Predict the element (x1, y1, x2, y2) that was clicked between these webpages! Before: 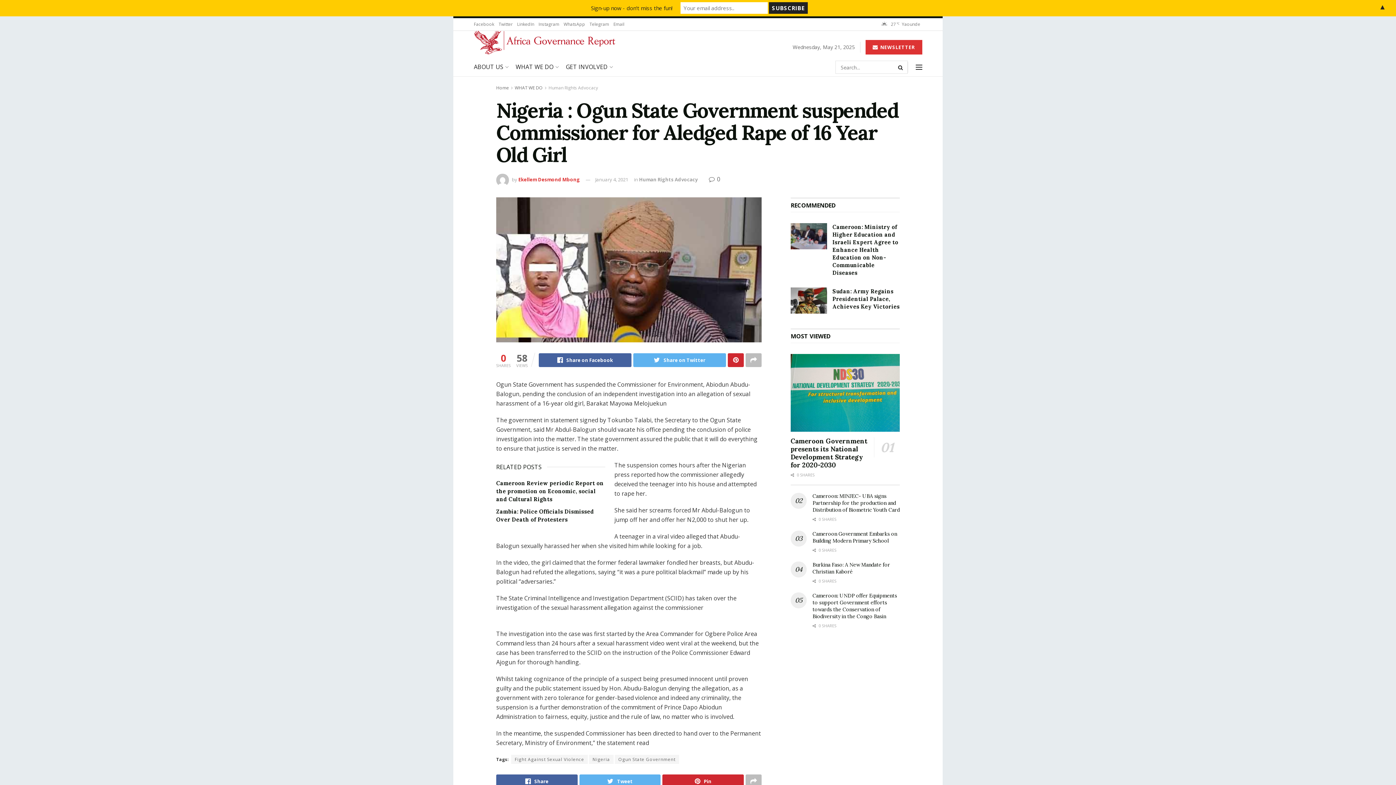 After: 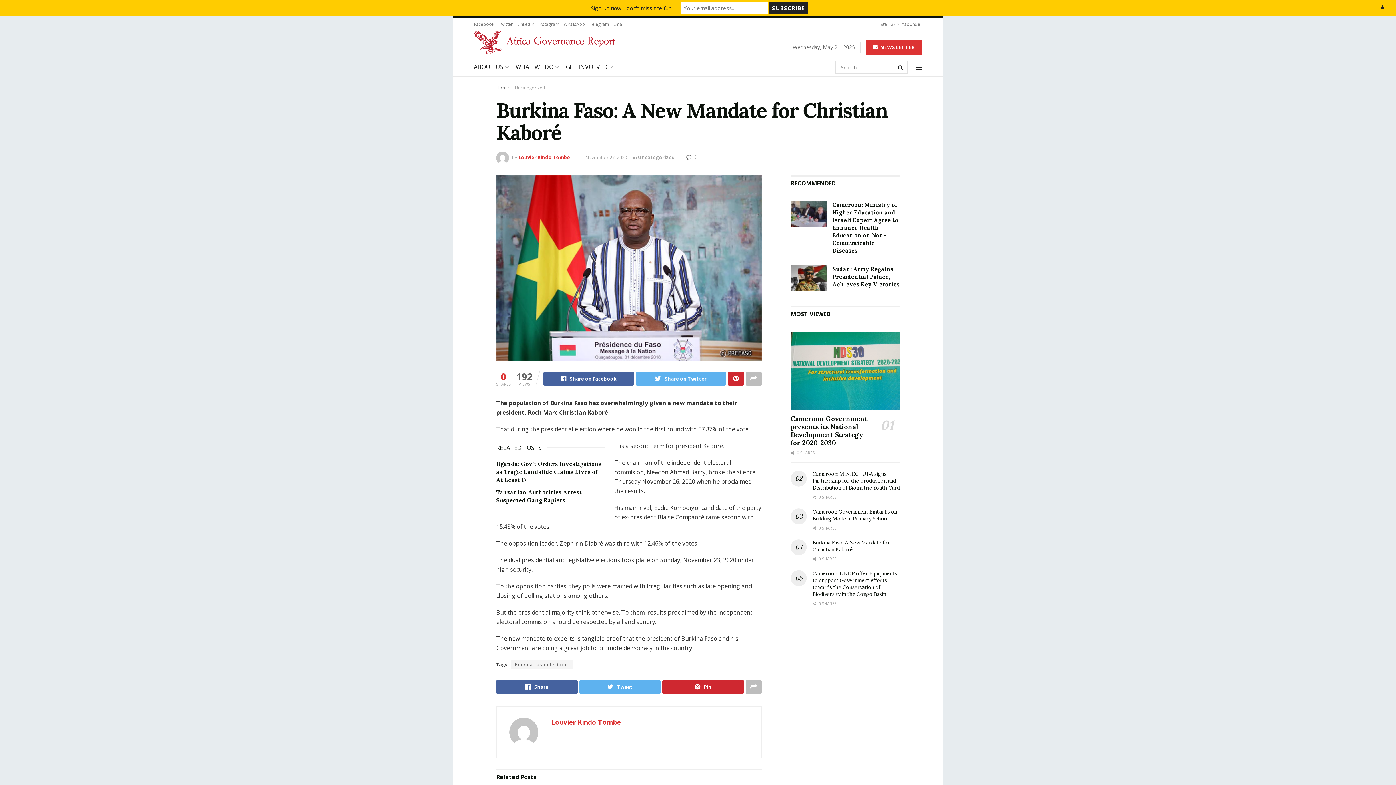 Action: label: Burkina Faso: A New Mandate for Christian Kaboré bbox: (812, 561, 890, 575)